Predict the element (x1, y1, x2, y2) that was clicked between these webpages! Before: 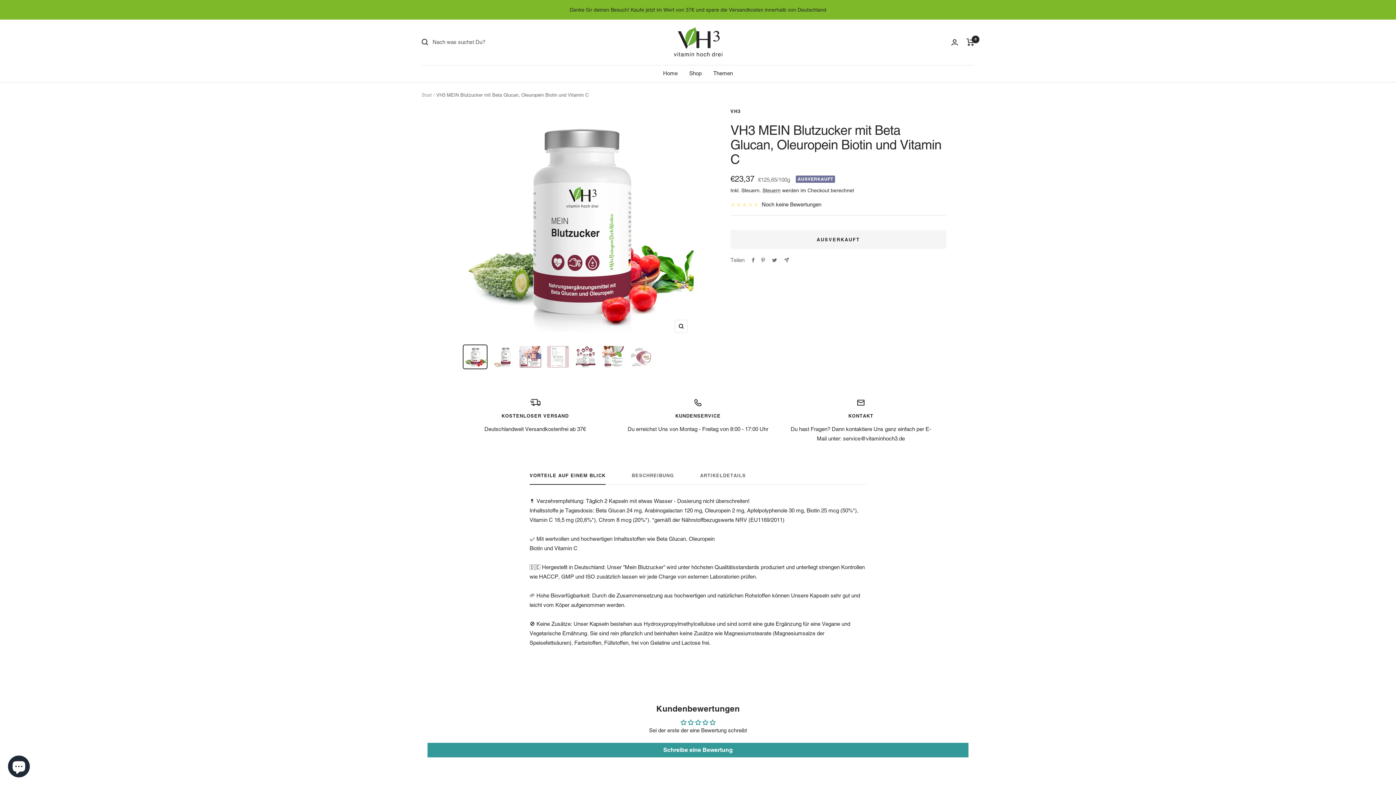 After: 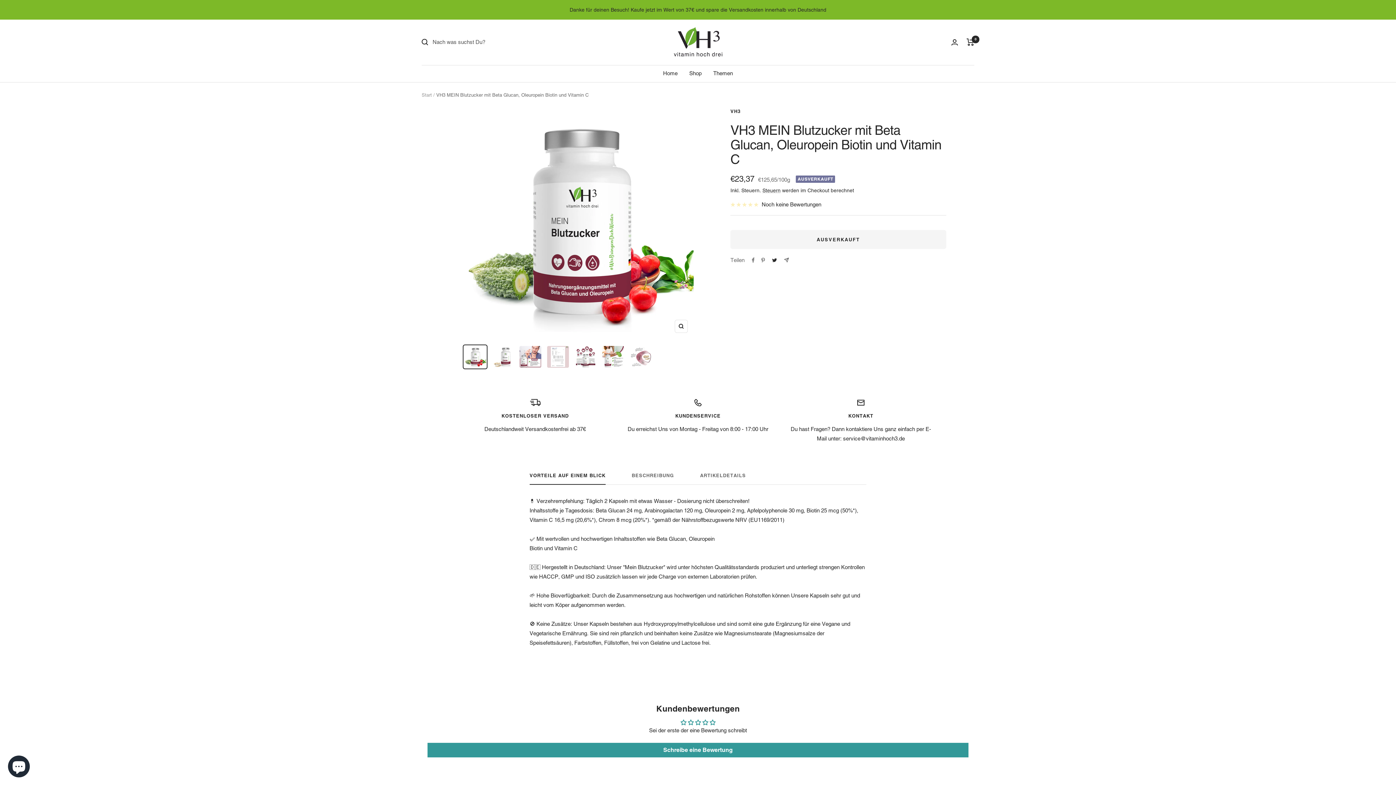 Action: label: Auf Twitter tweeten bbox: (771, 257, 777, 262)